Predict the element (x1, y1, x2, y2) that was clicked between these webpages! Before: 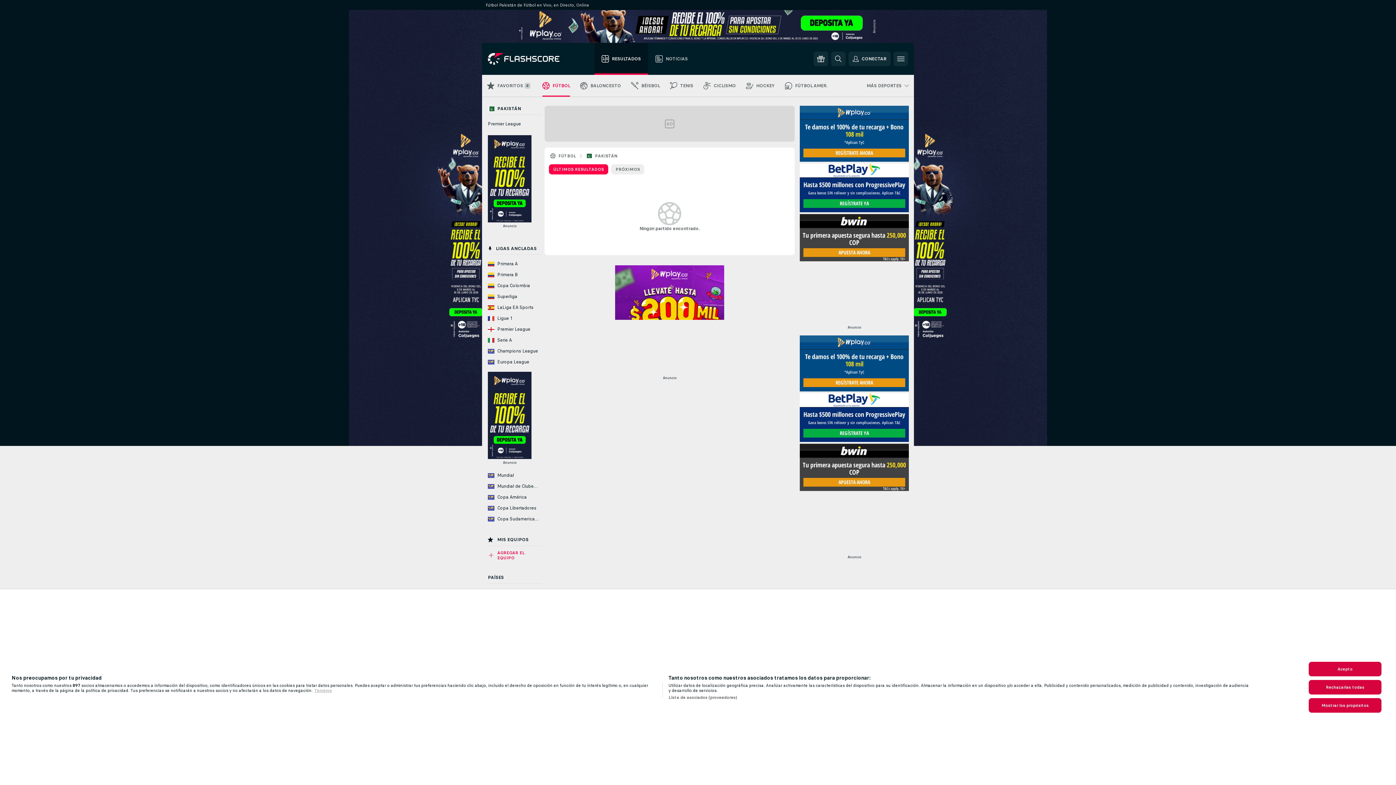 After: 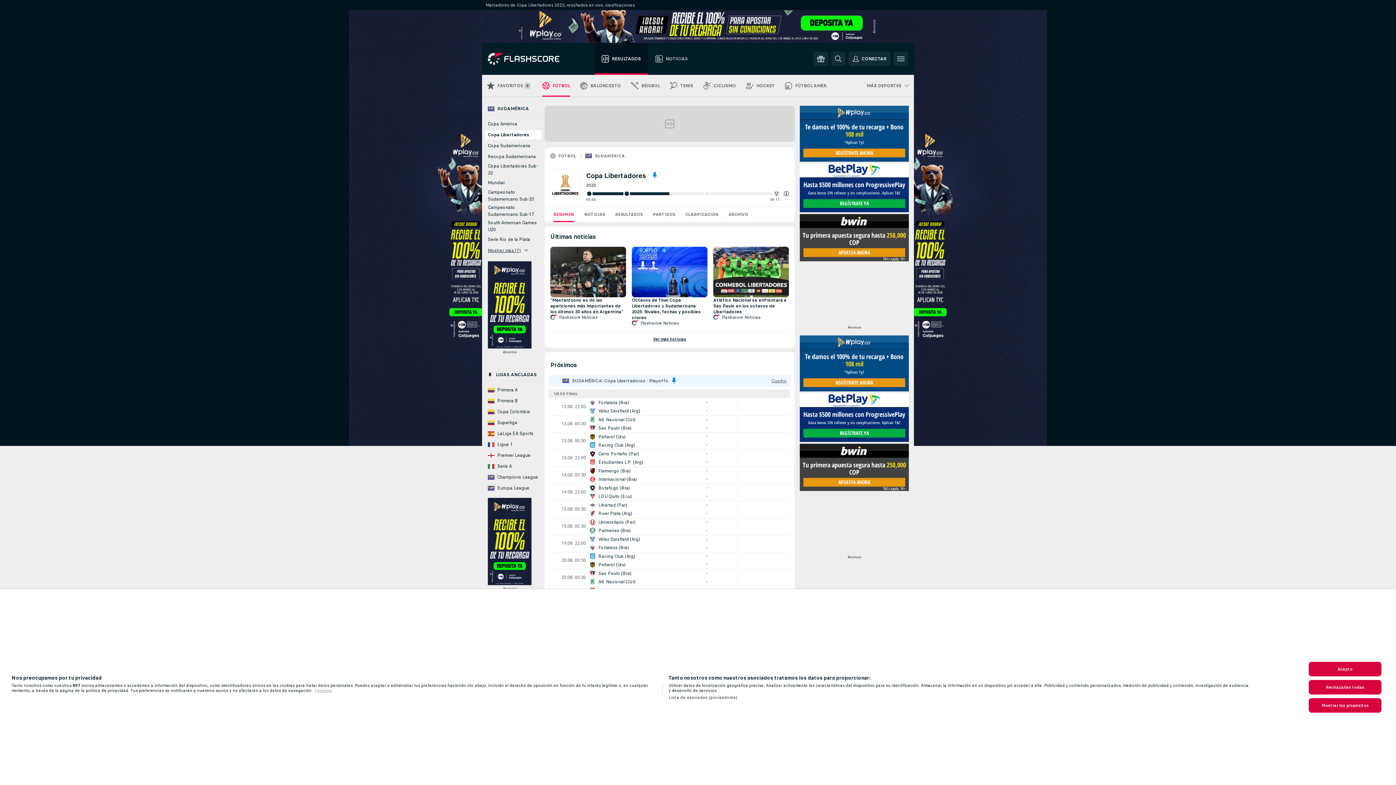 Action: bbox: (485, 503, 541, 512) label: Copa Libertadores